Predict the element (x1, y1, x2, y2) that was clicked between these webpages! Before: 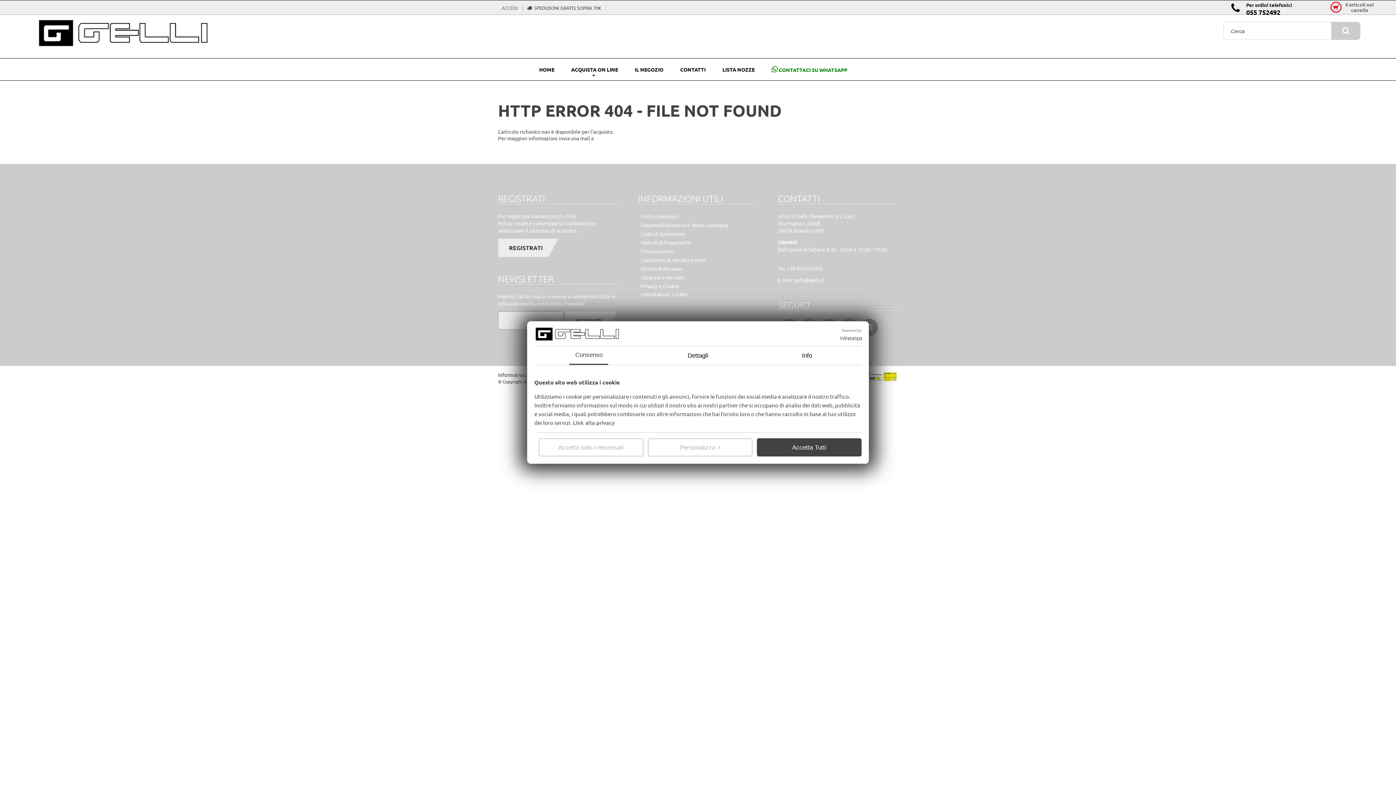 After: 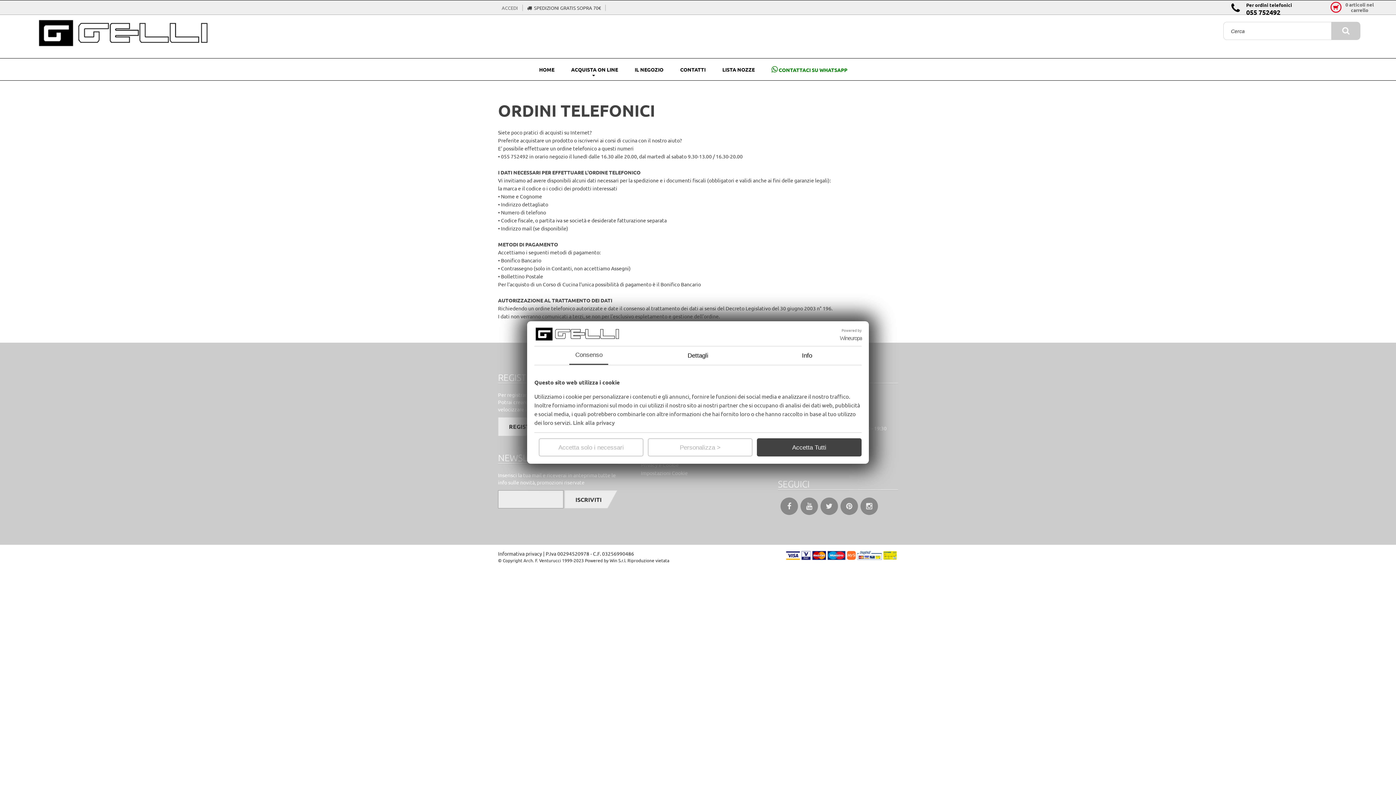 Action: bbox: (638, 212, 682, 220) label: Ordini telefonici